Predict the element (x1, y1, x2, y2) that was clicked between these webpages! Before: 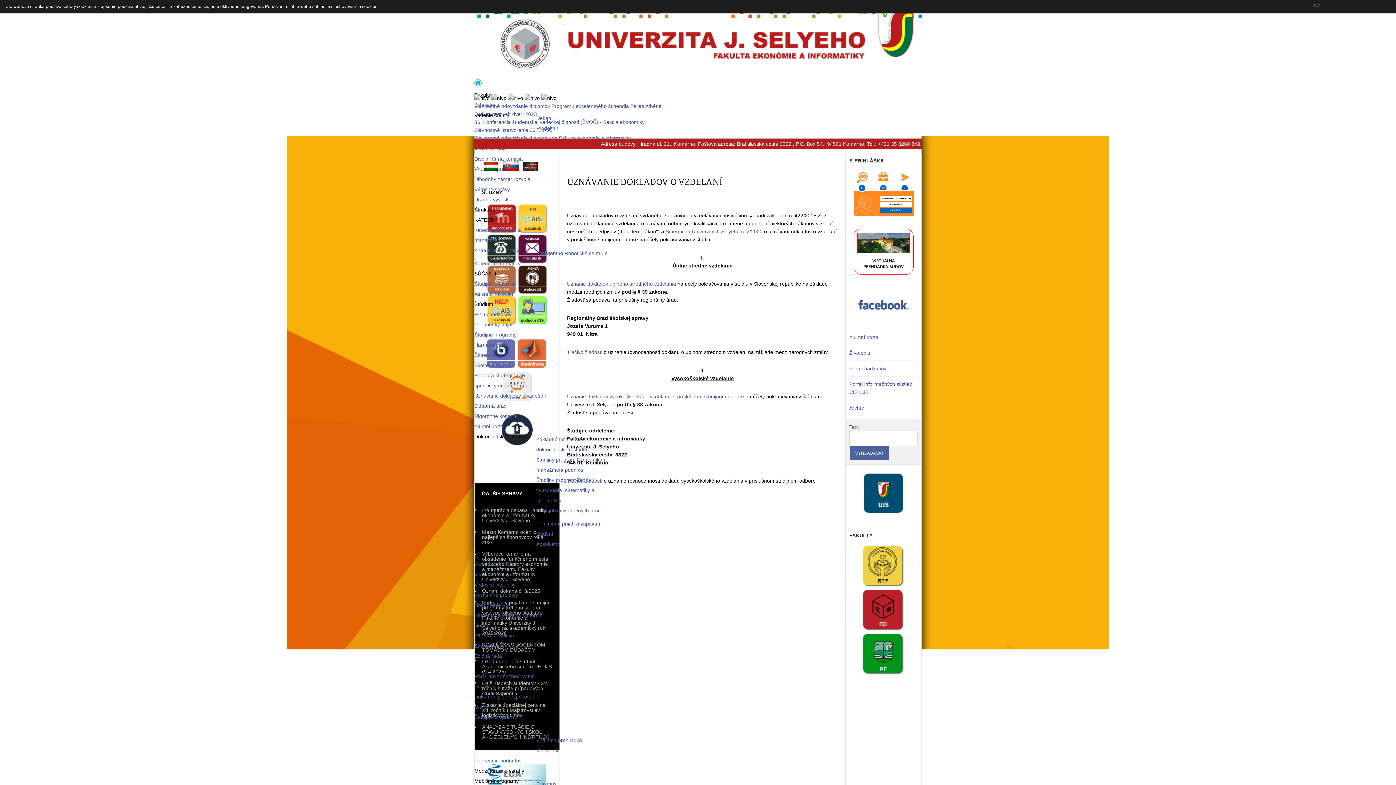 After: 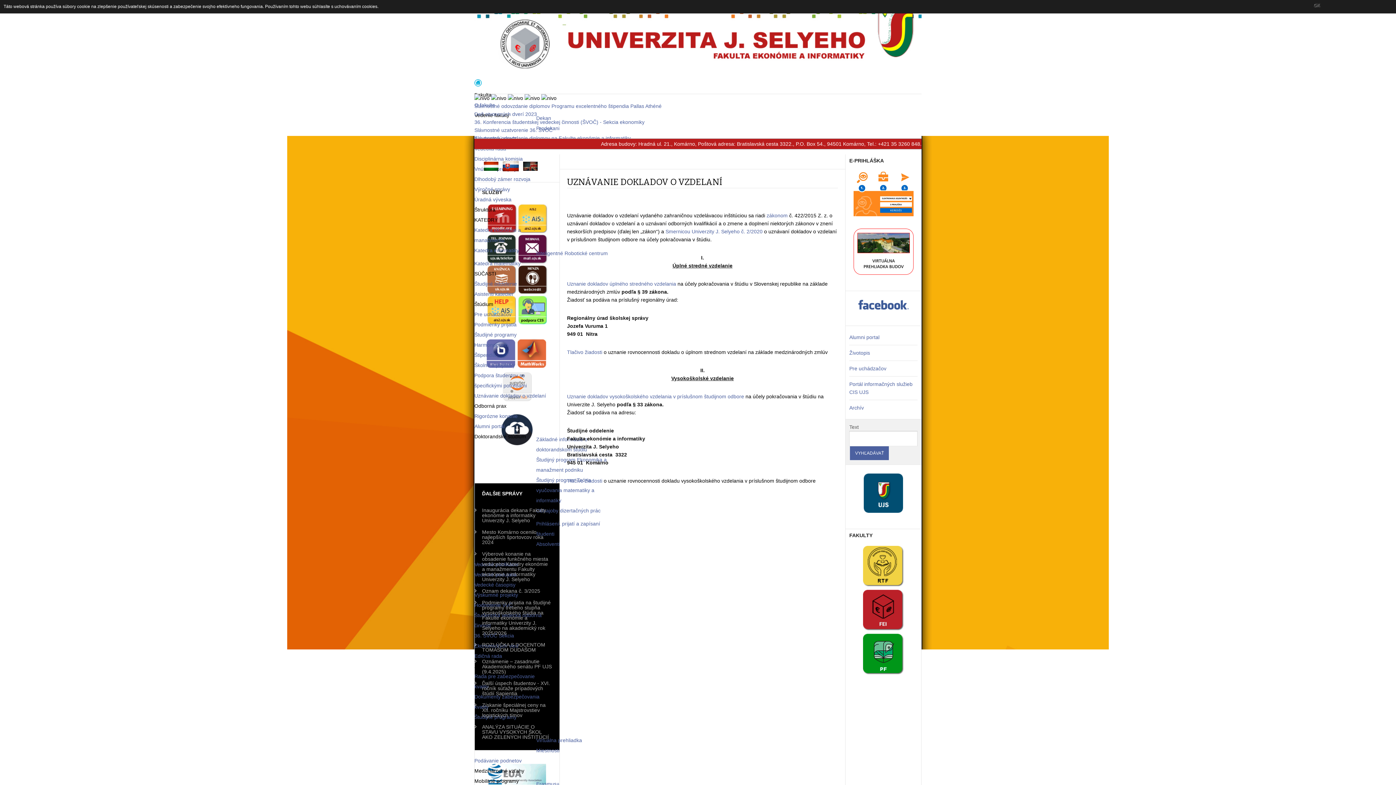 Action: bbox: (474, 403, 506, 409) label: Odborná prax